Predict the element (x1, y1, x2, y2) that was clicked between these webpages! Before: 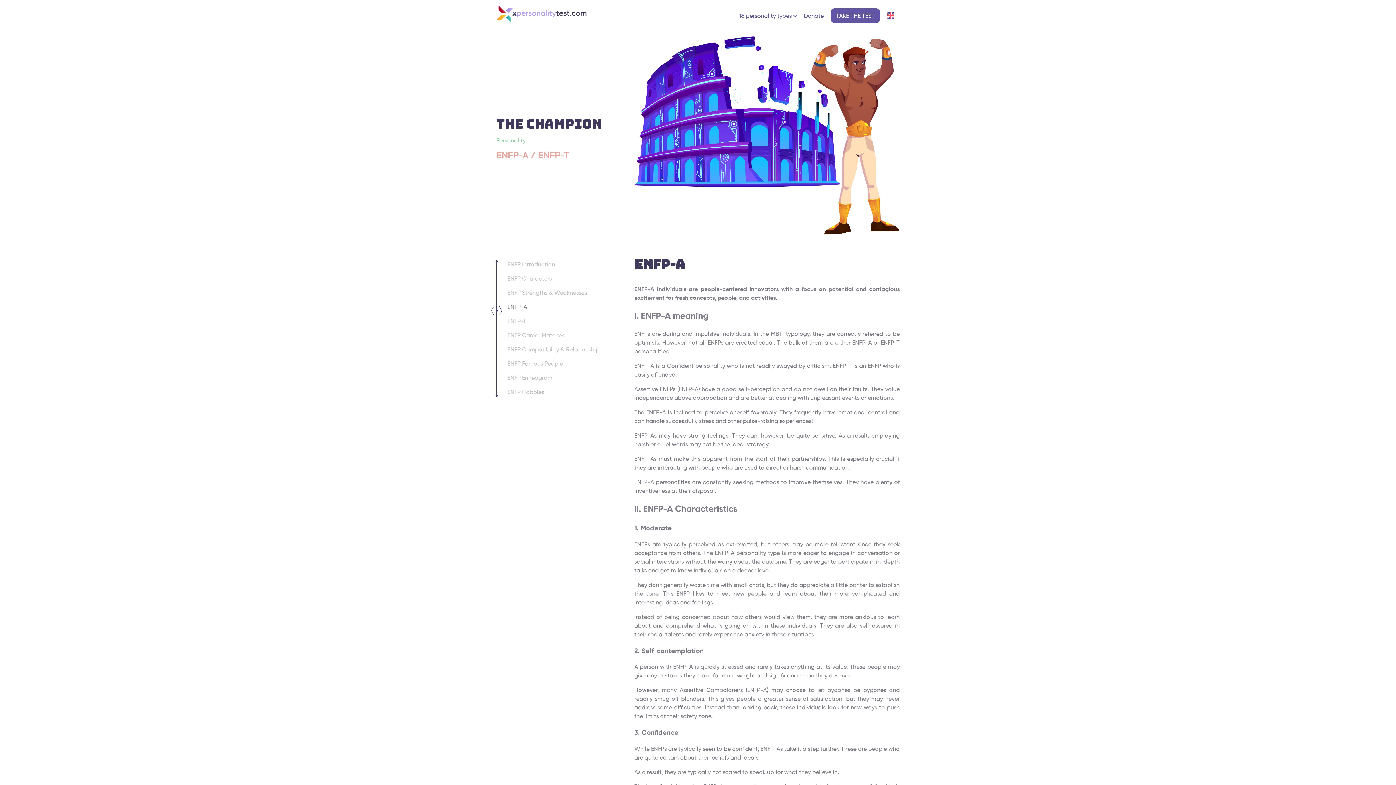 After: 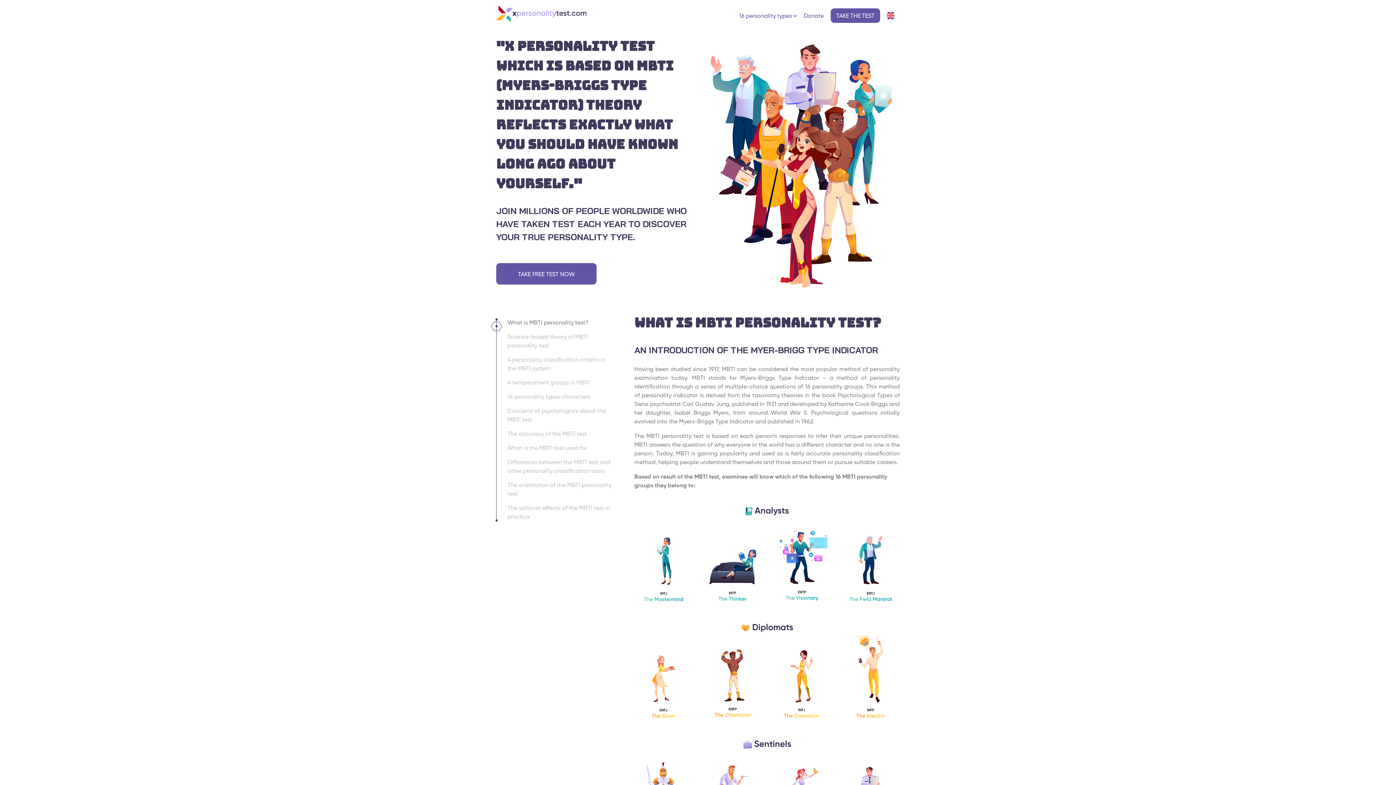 Action: bbox: (496, 5, 587, 25)